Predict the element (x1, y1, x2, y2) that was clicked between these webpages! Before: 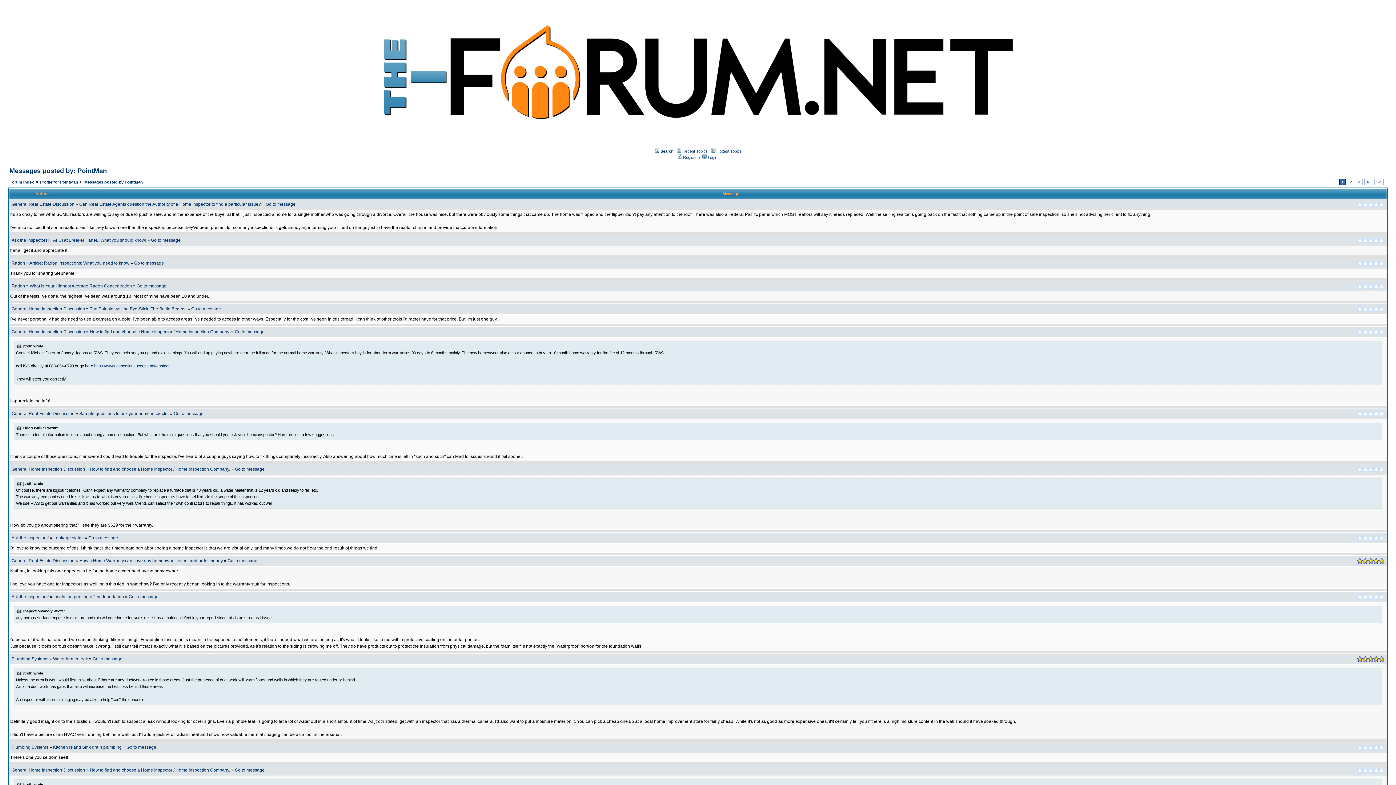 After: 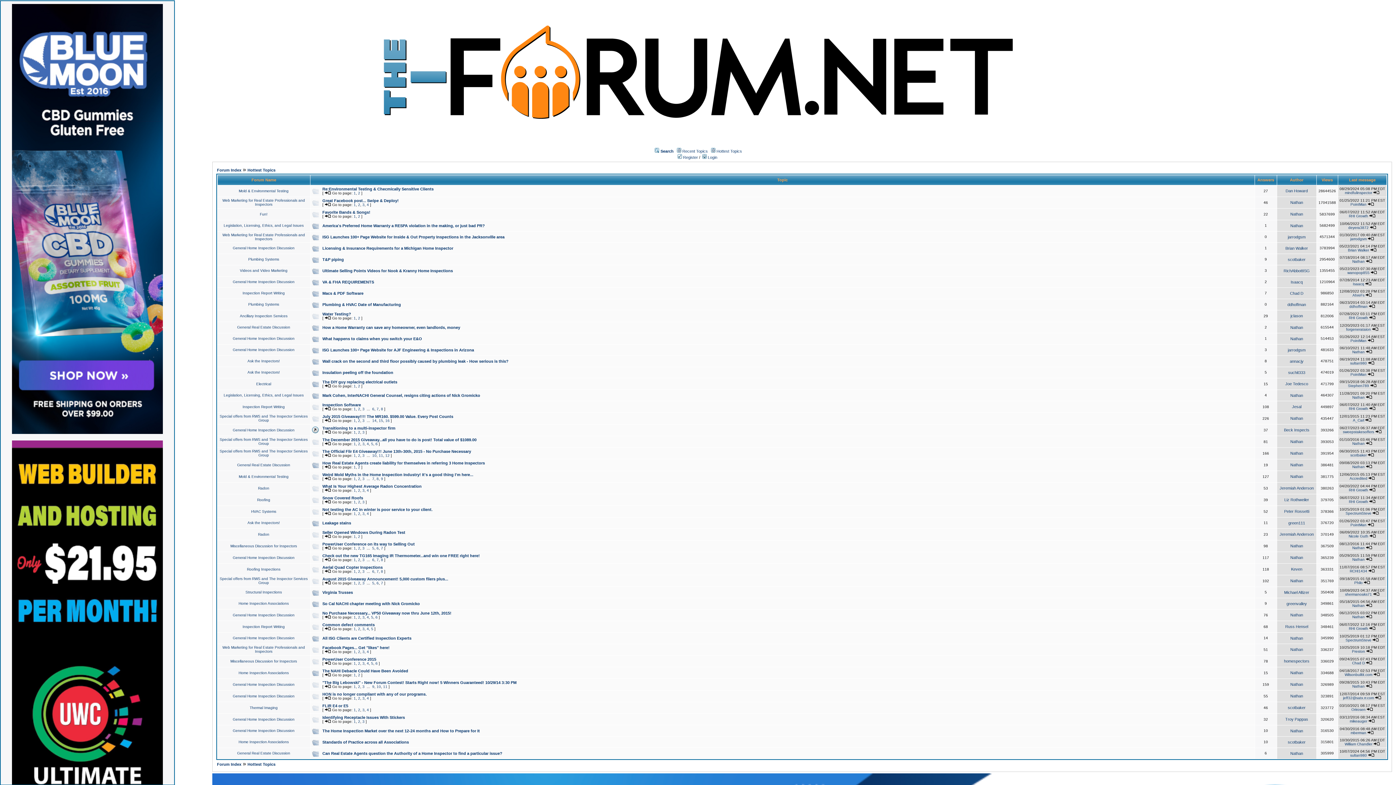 Action: bbox: (716, 148, 742, 153) label: Hottest Topics